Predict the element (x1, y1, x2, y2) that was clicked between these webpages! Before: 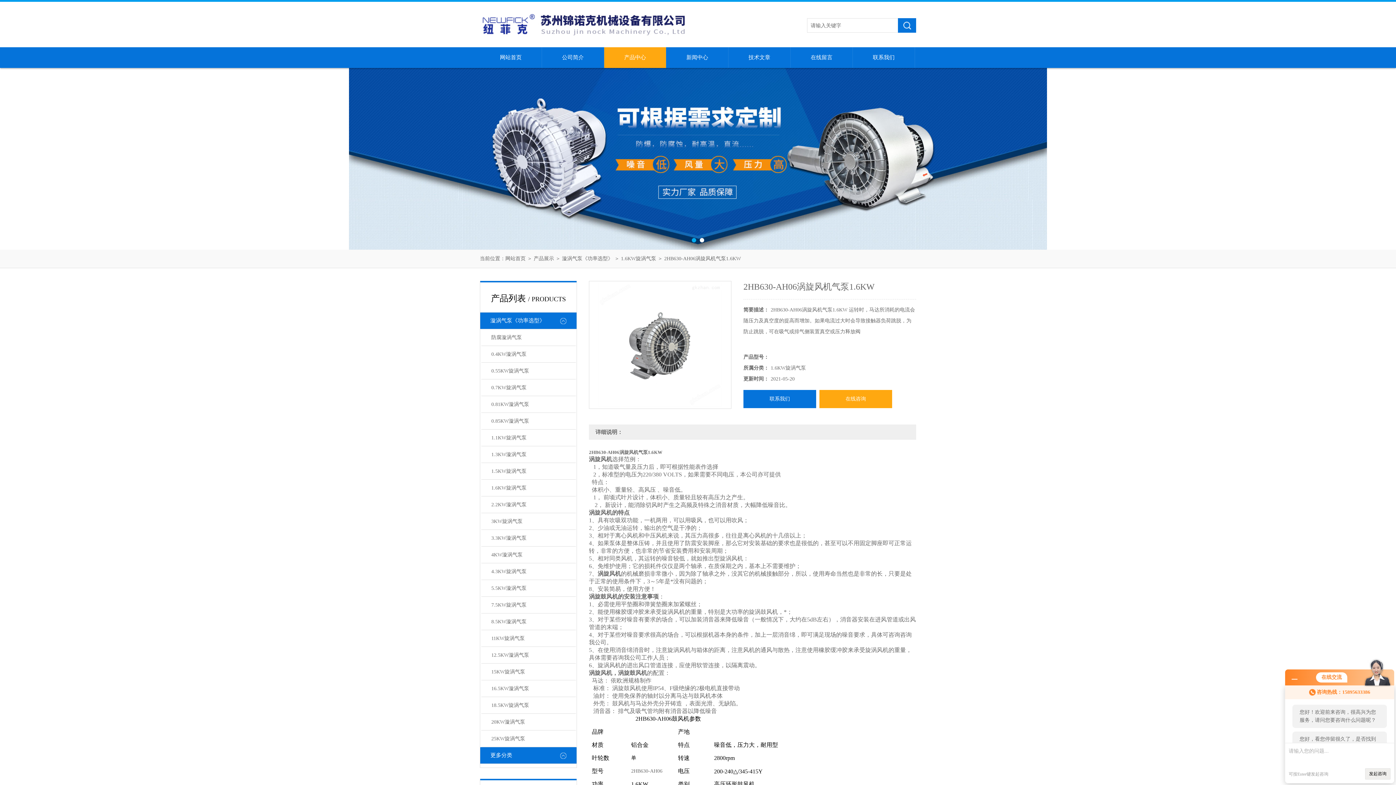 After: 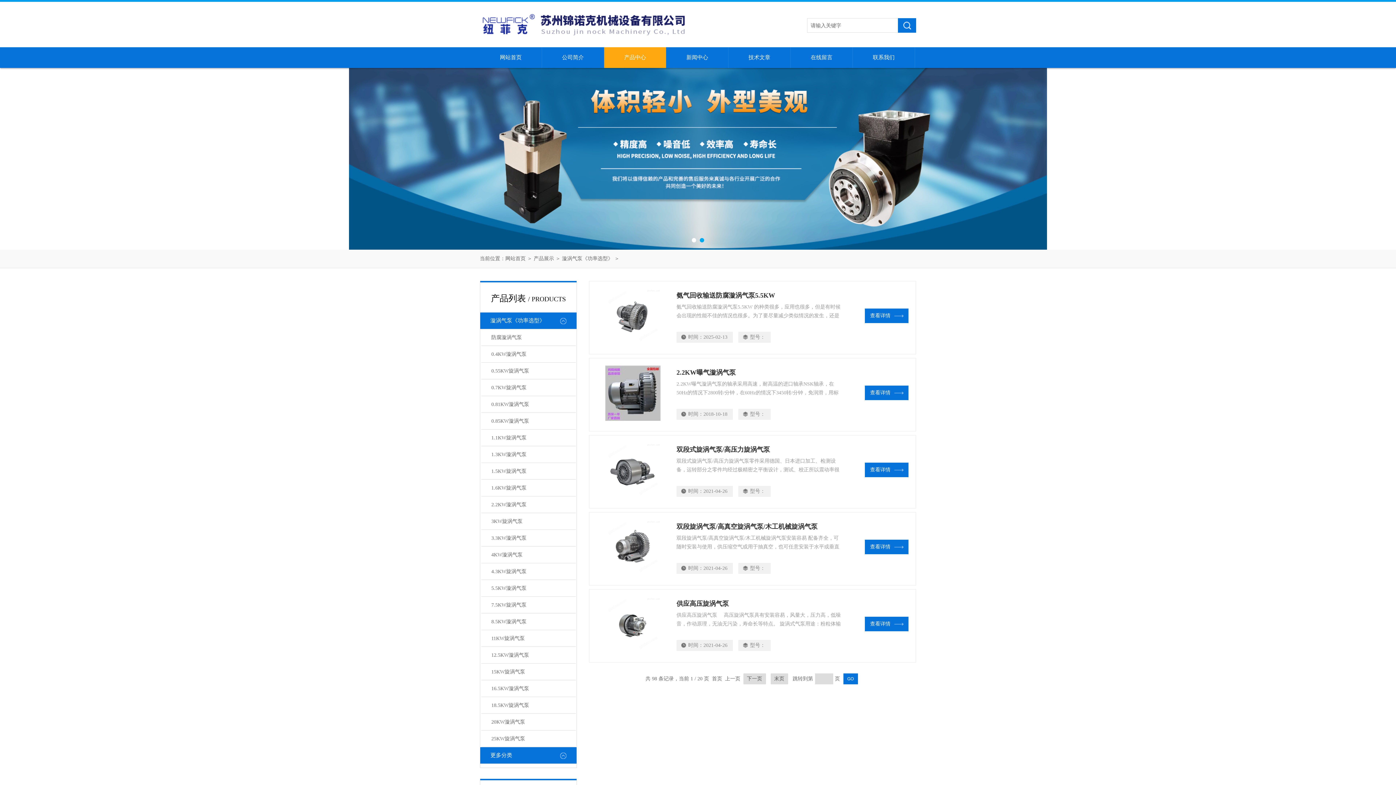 Action: label: 漩涡气泵《功率选型》 bbox: (480, 312, 576, 329)